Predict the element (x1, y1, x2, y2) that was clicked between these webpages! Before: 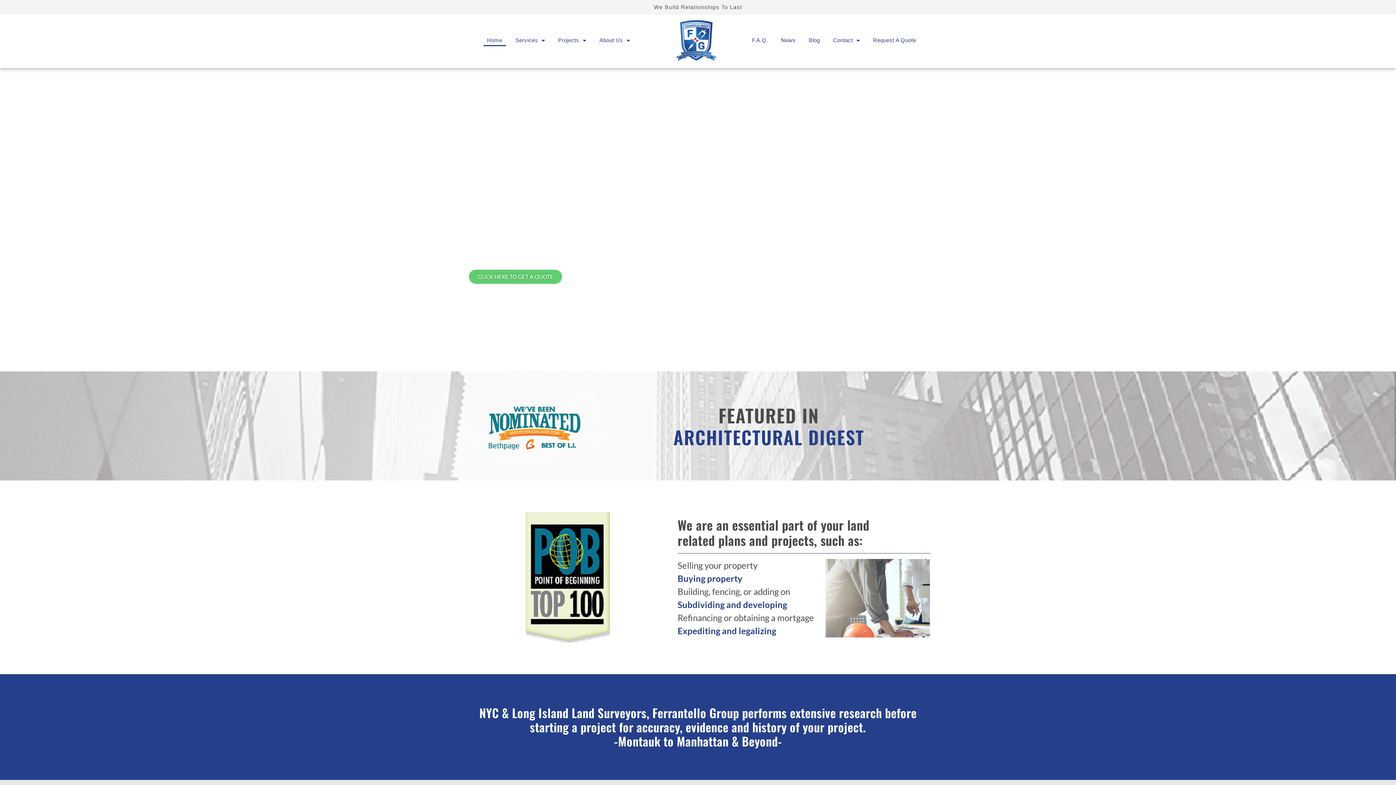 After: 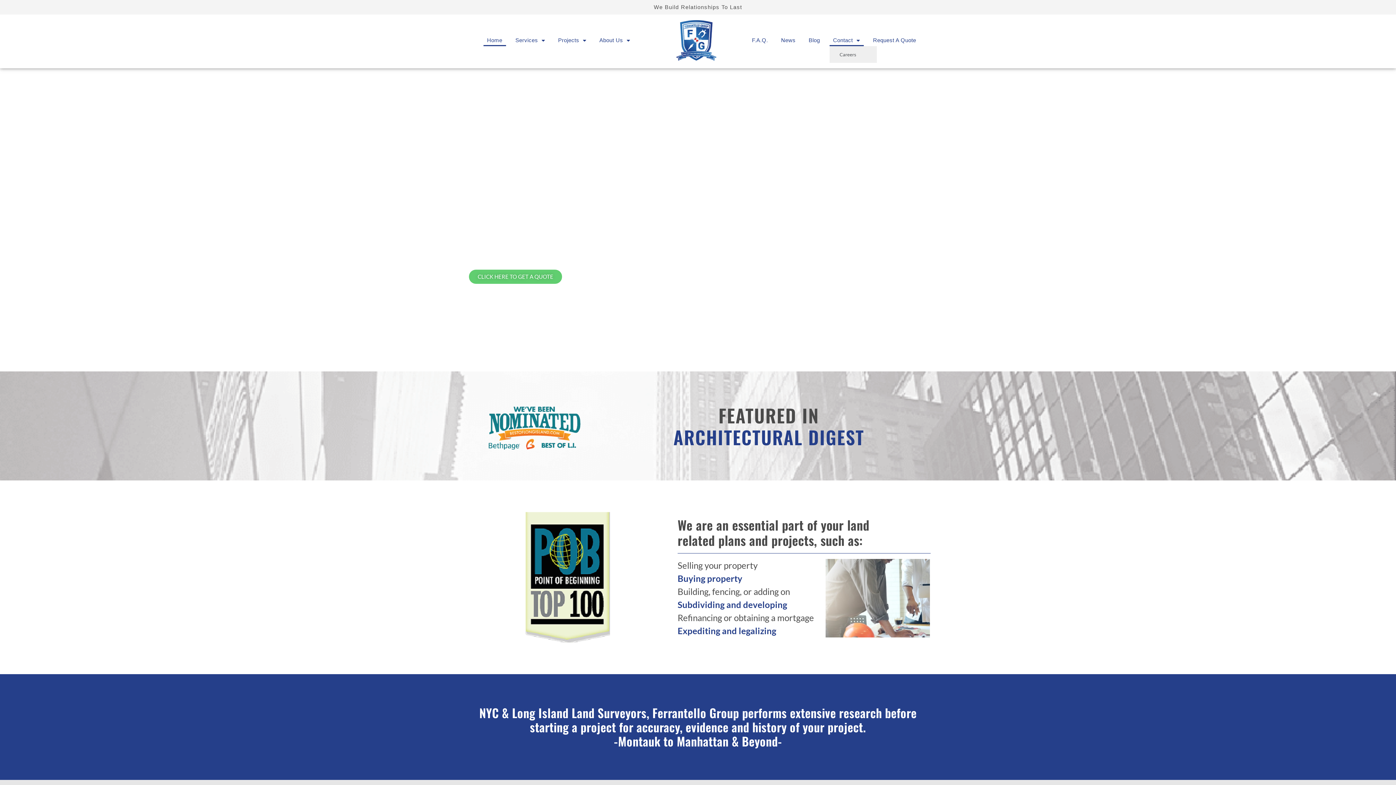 Action: bbox: (829, 34, 863, 46) label: Contact